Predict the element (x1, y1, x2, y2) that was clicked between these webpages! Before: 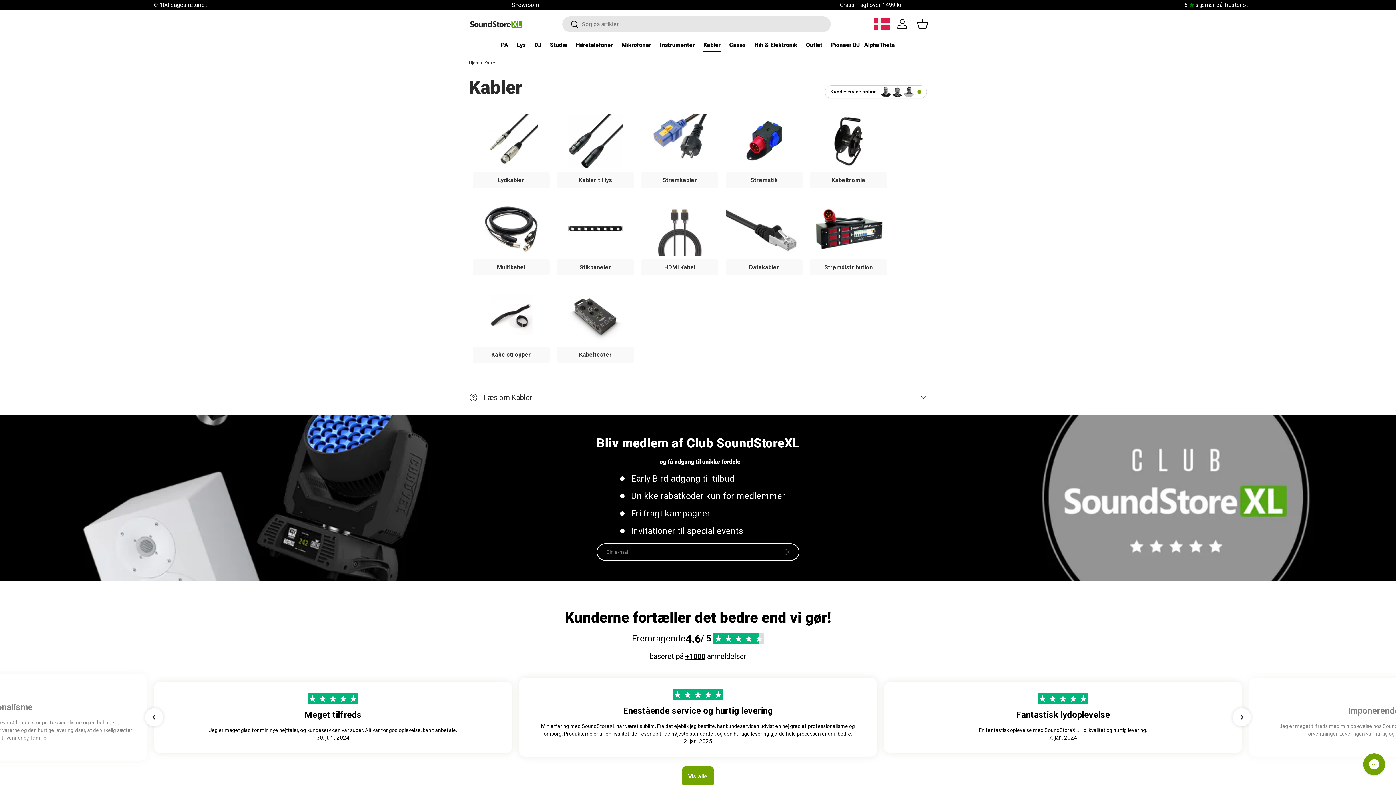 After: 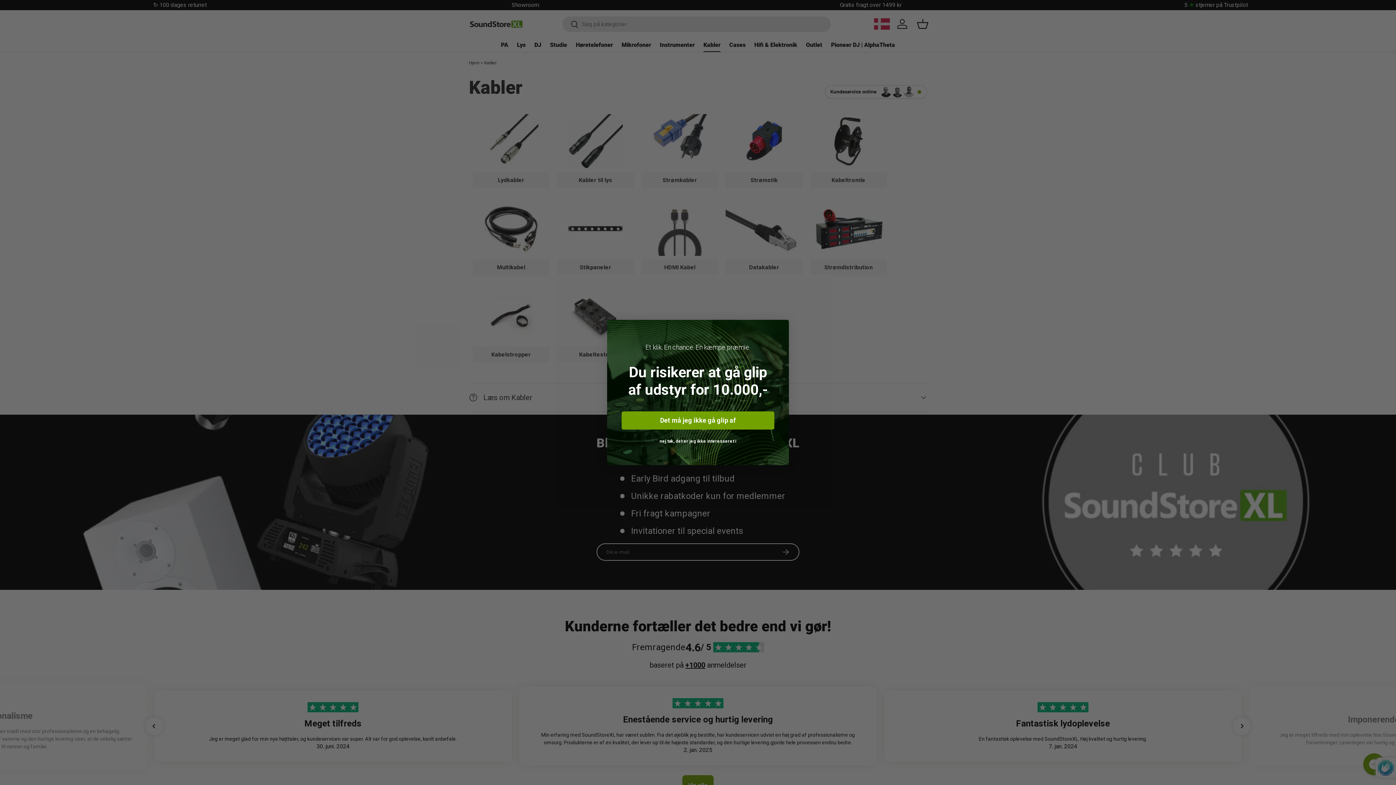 Action: bbox: (772, 543, 799, 560) label: Tilmeld